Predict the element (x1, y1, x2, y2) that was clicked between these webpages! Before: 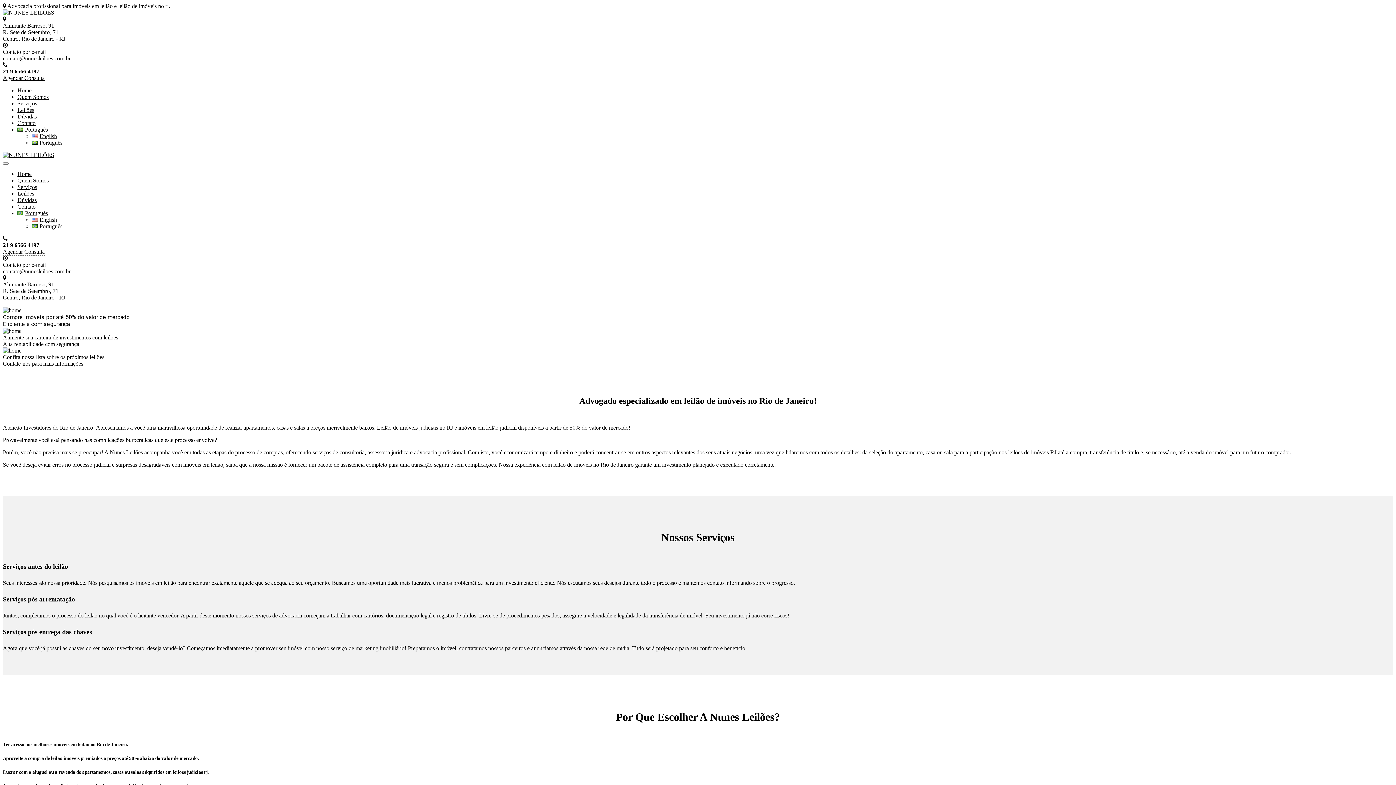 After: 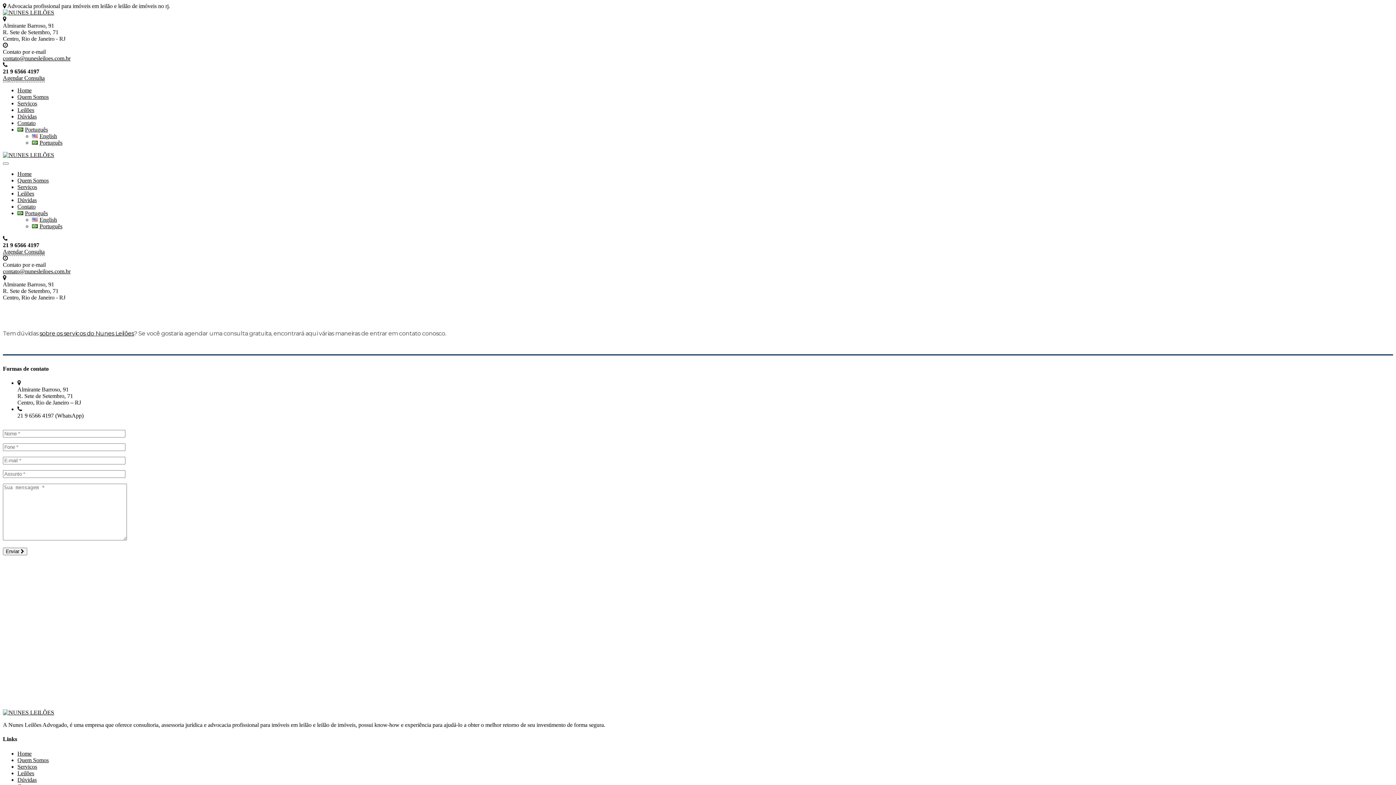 Action: bbox: (17, 203, 35, 209) label: Contato